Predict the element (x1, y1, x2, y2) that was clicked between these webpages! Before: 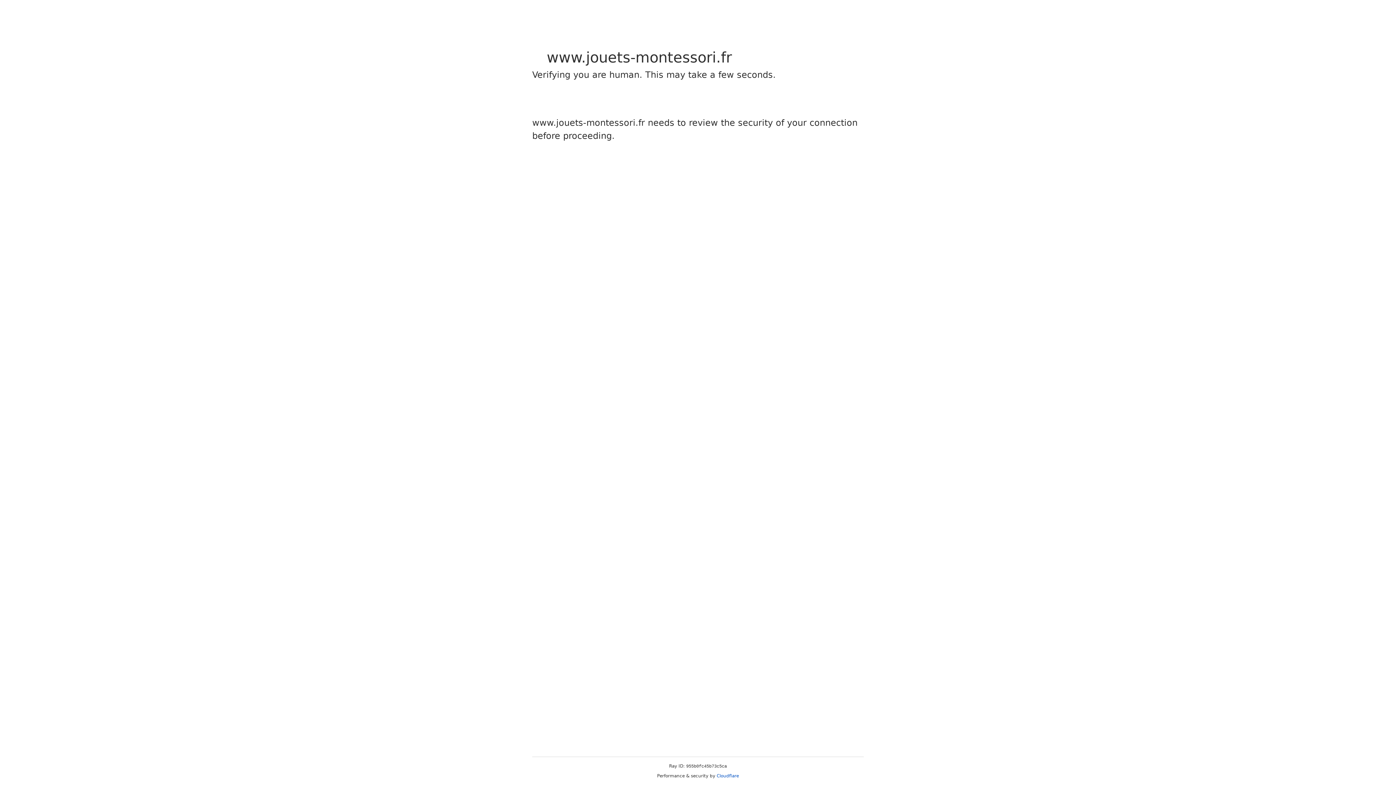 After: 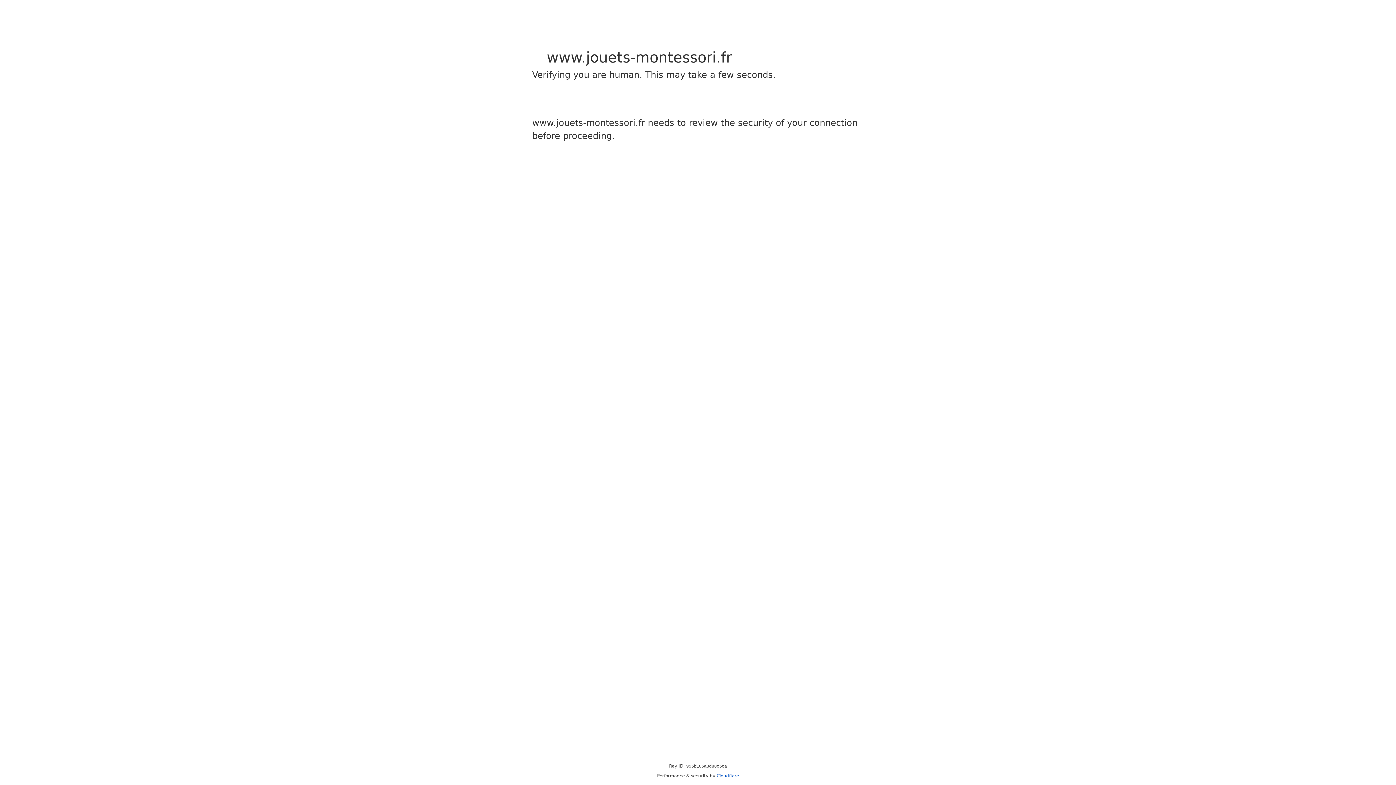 Action: label: Cloudflare bbox: (716, 773, 739, 778)